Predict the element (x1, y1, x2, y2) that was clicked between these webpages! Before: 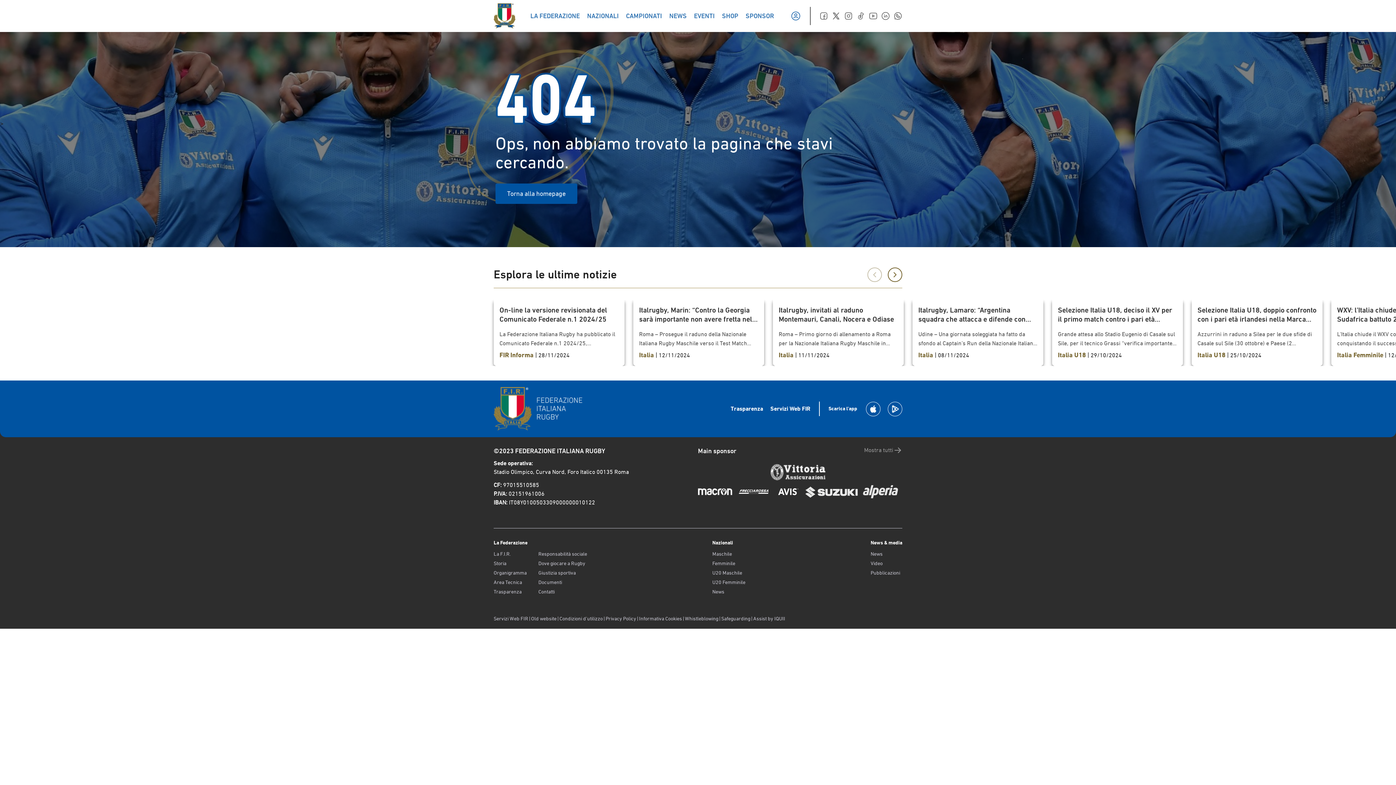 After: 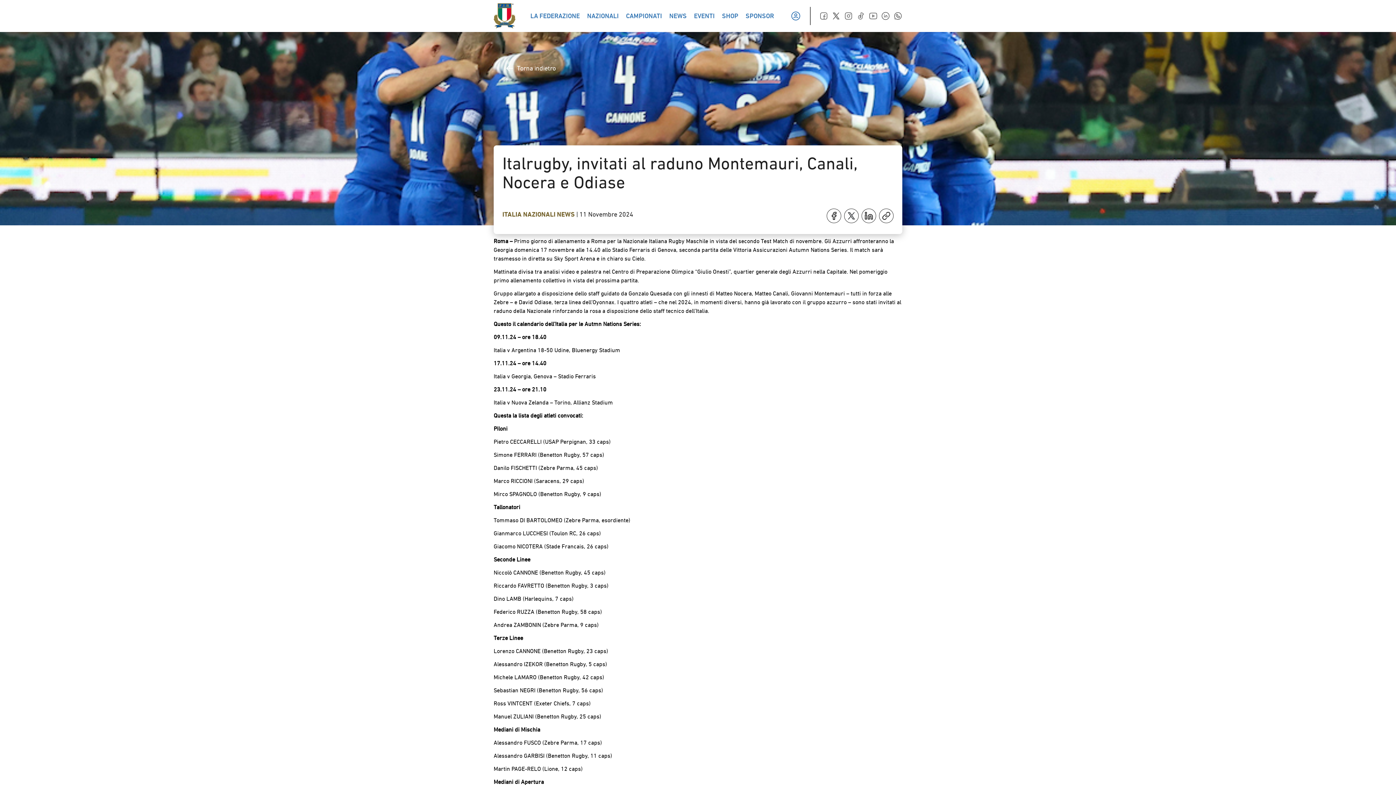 Action: bbox: (773, 300, 904, 366) label: Italrugby, invitati al raduno Montemauri, Canali, Nocera e Odiase

Roma – Primo giorno di allenamento a Roma per la Nazionale Italiana Rugby Maschile in vista del secondo Test Match di novembre. Gli Azzurri affronteranno la Georgia domenica 17 novembre alle 14.40 allo Stadio Ferraris di Genova, seconda partita delle Vittoria Assicurazioni Autumn Nations Series. Il match sarà trasmesso in diretta su Sky Sport Arena e in chiaro su Cielo. Mattinata divisa tra analisi video e palestra nel Centro di Preparazione Olimpica “Giulio Onesti”, quartier generale degli Azzurri nella Capitale. Nel pomeriggio primo allenamento collettivo in vista del prossima partita. Gruppo allargato a disposizione dello staff guidato da Gonzalo Quesada con gli innesti di Matteo Nocera, Matteo Canali, Giovanni Montemauri – tutti in forza alle Zebre – e David Odiase, terza linea dell’Oyonnax. I quattro atleti – che nel 2024, in momenti diversi, hanno già lavorato con il gruppo azzurro – sono stati invitati al raduno della Nazionale rinforzando la rosa a disposizione dello staff tecnico dell’Italia. Questo il calendario dell’Italia per le Autmn Nations Series: 09.11.24 – ore 18.40 Italia v Argentina 18-50 Udine, Bluenergy Stadium 17.11.24 – ore 14.40 Italia v Georgia, Genova – Stadio Ferraris 23.11.24 – ore 21.10 Italia v Nuova Zelanda – Torino, Allianz Stadium Questa la lista degli atleti convocati: Piloni Pietro CECCARELLI (USAP Perpignan, 33 caps) Simone FERRARI (Benetton Rugby, 57 caps) Danilo FISCHETTI (Zebre Parma, 45 caps) Marco RICCIONI (Saracens, 29 caps) Mirco SPAGNOLO (Benetton Rugby, 9 caps) Tallonatori Tommaso DI BARTOLOMEO (Zebre Parma, esordiente) Gianmarco LUCCHESI (Toulon RC, 26 caps) Giacomo NICOTERA (Stade Francais, 26 caps) Seconde Linee Niccolò CANNONE (Benetton Rugby, 45 caps) Riccardo FAVRETTO (Benetton Rugby, 3 caps) Dino LAMB (Harlequins, 7 caps) Federico RUZZA (Benetton Rugby, 58 caps) Andrea ZAMBONIN (Zebre Parma, 9 caps) Terze Linee Lorenzo CANNONE (Benetton Rugby, 23 caps) Alessandro IZEKOR (Benetton Rugby, 5 caps) Michele LAMARO (Benetton Rugby, 42 caps) Sebastian NEGRI (Benetton Rugby, 56 caps) Ross VINTCENT (Exeter Chiefs, 7 caps) Manuel ZULIANI (Benetton Rugby, 25 caps) Mediani di Mischia Alessandro FUSCO (Zebre Parma, 17 caps) Alessandro GARBISI (Benetton Rugby, 11 caps) Martin PAGE-RELO (Lione, 12 caps) Mediani di Apertura Tommaso ALLAN (USAP Perpignan, 81 caps) Paolo GARBISI (Toulon RC, 40 caps) Leonardo MARIN (Benetton Rugby, 11 caps) Centri Giulio BERTACCINI (Valorugby Emilia, esordiente) Juan Ignacio BREX (Benetton Rugby, 39 caps) Tommaso MENONCELLO (Benetton Rugby, 21 caps) Marco ZANON (Benetton Rugby, 16 caps) Ali/Estremi Ange CAPUOZZO (Stade Toulousain, 22 caps) Matt GALLAGHER (Benetton Rugby, 1 cap) Monty IOANE (Lione 33 caps) Louis LYNAGH (Benetton Rugby, 5 caps) Jacopo TRULLA (Zebre Parma, 10 caps) Atleti Invitati Matteo NOCERA (Zebre Parma, esordiente) Matteo CANALI (Zebre Parma, esordiente) Giovanni MONTEMAURI (Zebre Parma, edordiente) David ODIASE (Oyonnax, esordiente)

Italia | 11/11/2024